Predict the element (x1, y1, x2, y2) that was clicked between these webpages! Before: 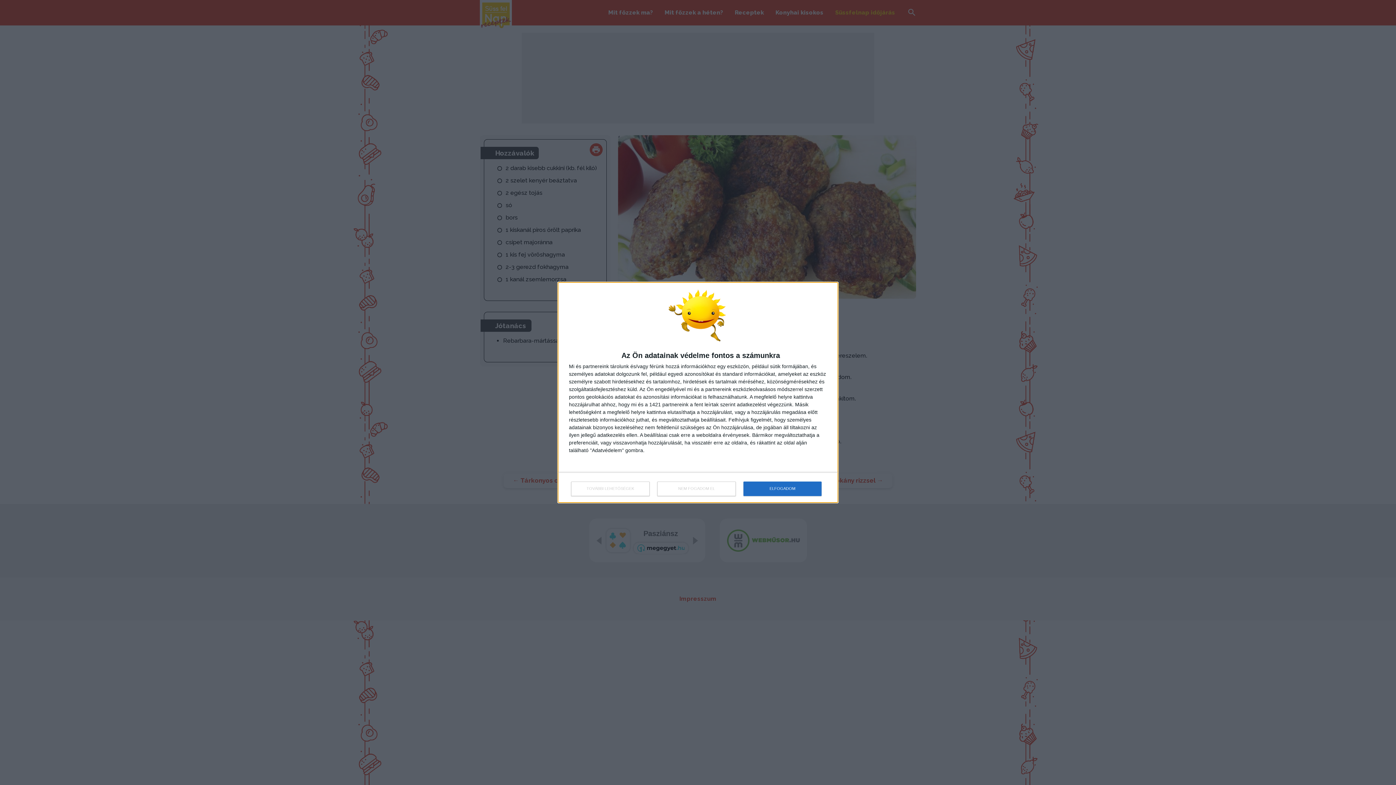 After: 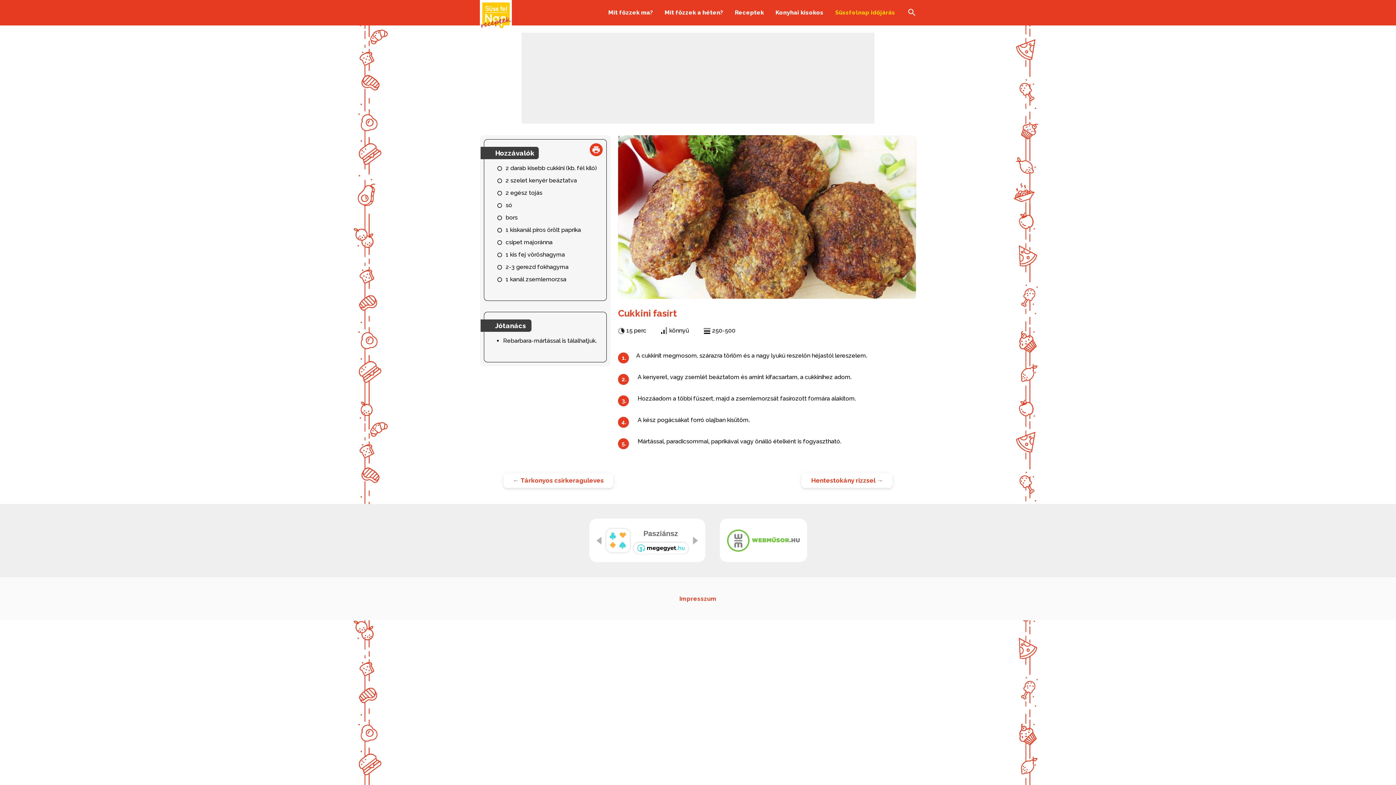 Action: bbox: (657, 481, 736, 496) label: NEM FOGADOM EL